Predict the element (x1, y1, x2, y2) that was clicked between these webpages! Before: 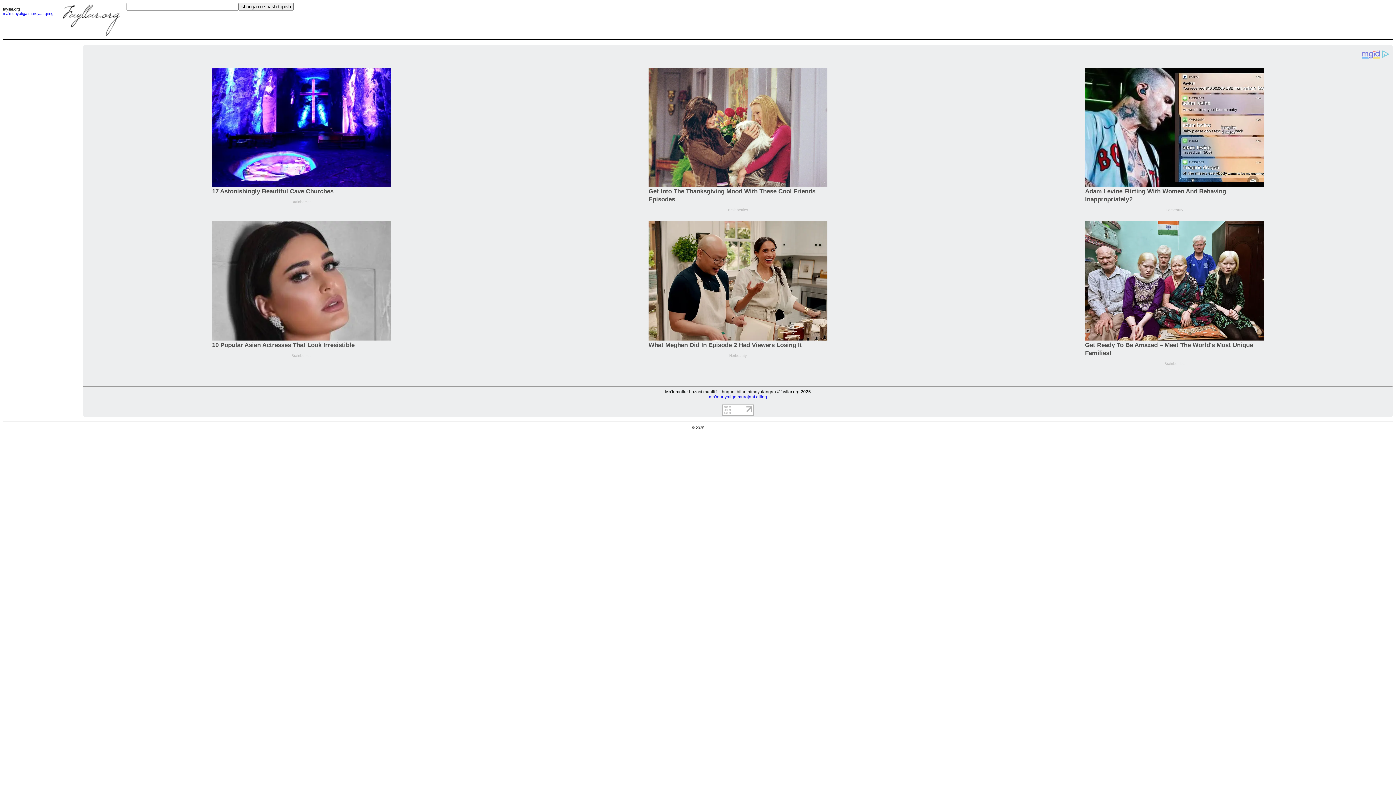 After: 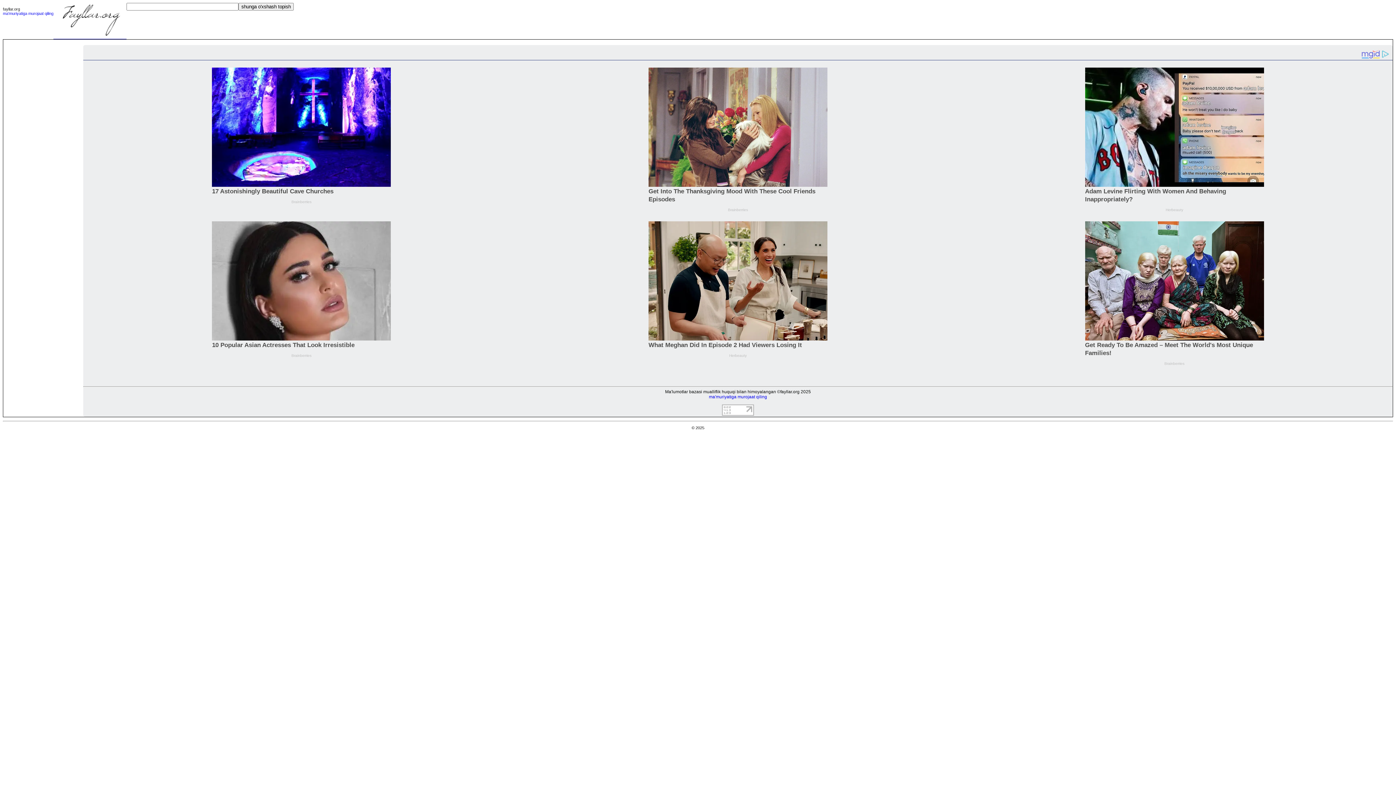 Action: bbox: (722, 411, 754, 417)